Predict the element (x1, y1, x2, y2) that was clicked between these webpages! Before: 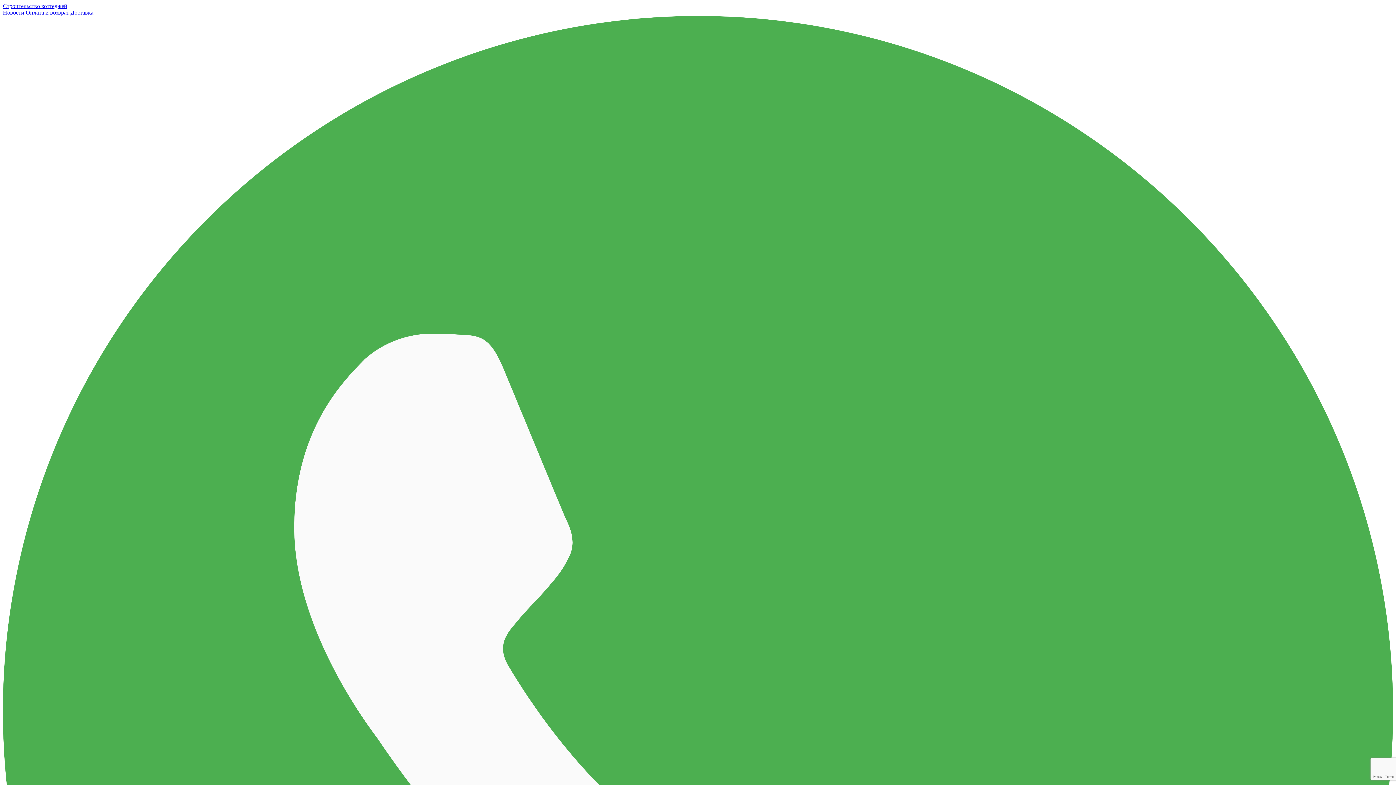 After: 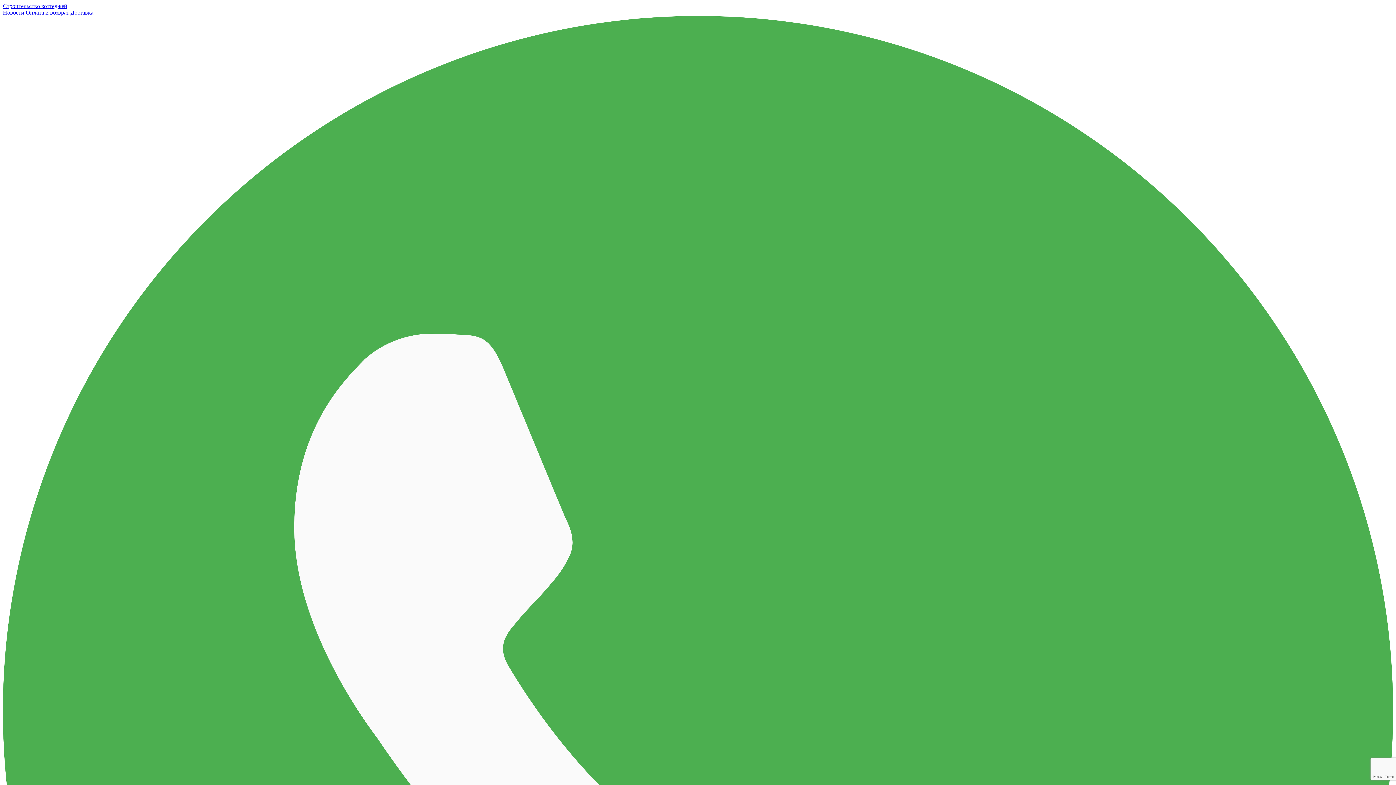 Action: label: Оплата и возврат  bbox: (25, 9, 70, 15)